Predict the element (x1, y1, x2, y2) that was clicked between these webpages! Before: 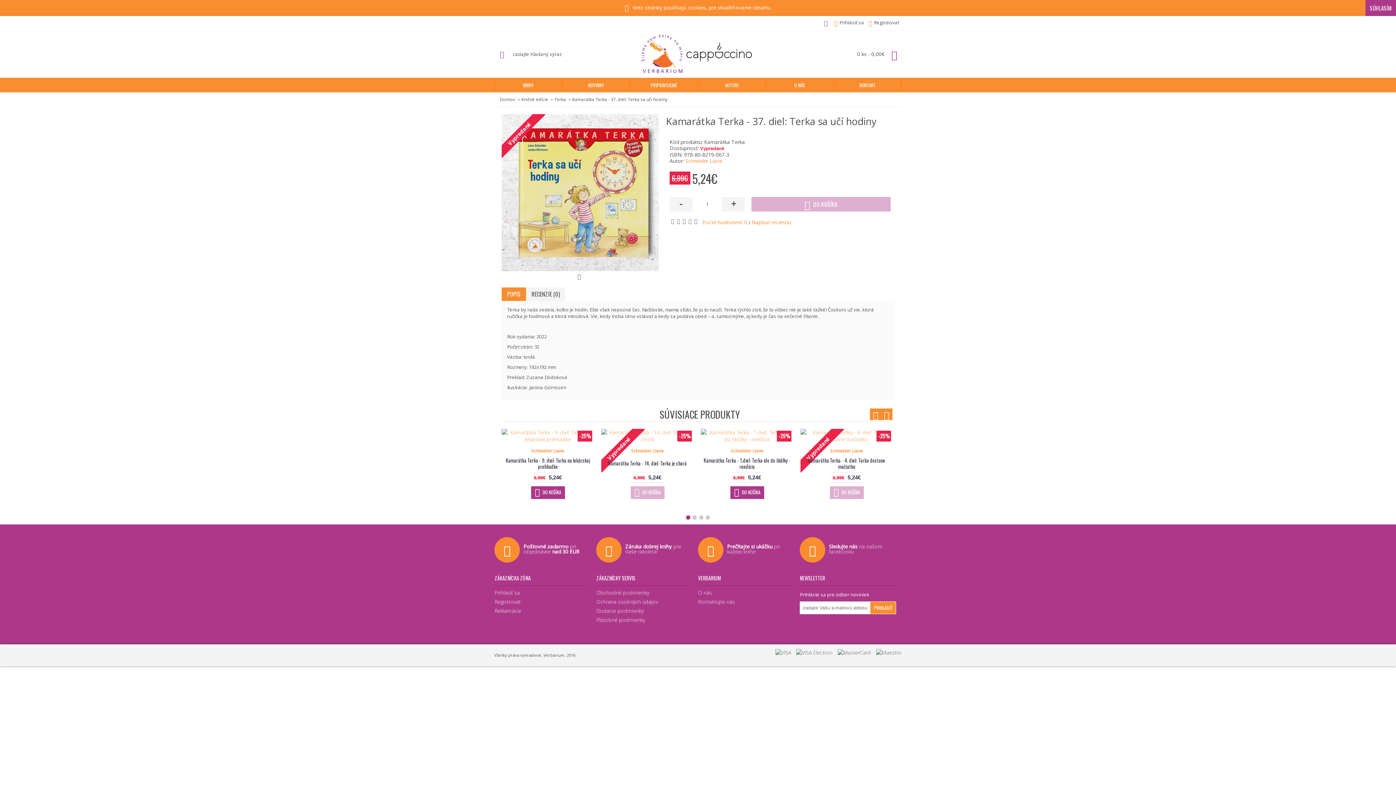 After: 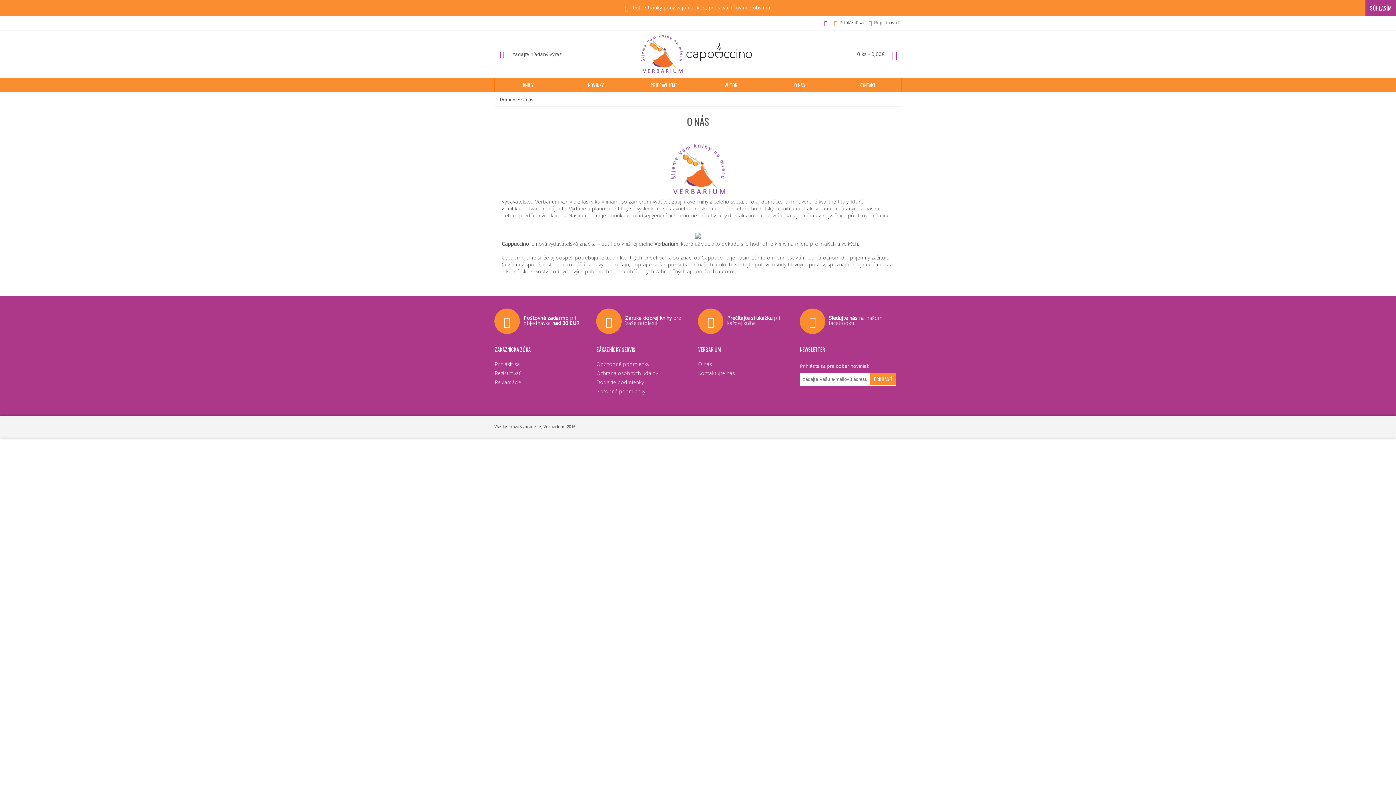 Action: bbox: (766, 77, 833, 92) label: O NÁS